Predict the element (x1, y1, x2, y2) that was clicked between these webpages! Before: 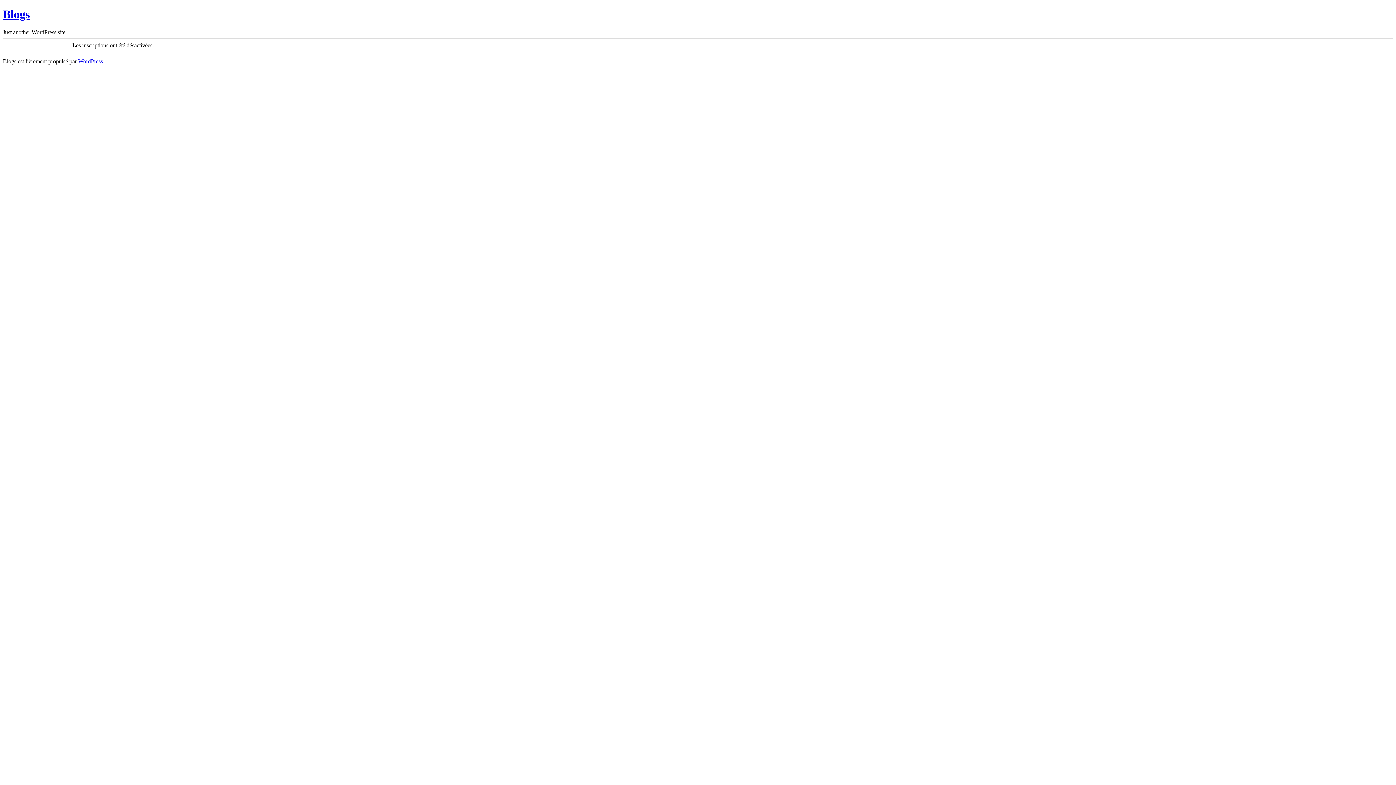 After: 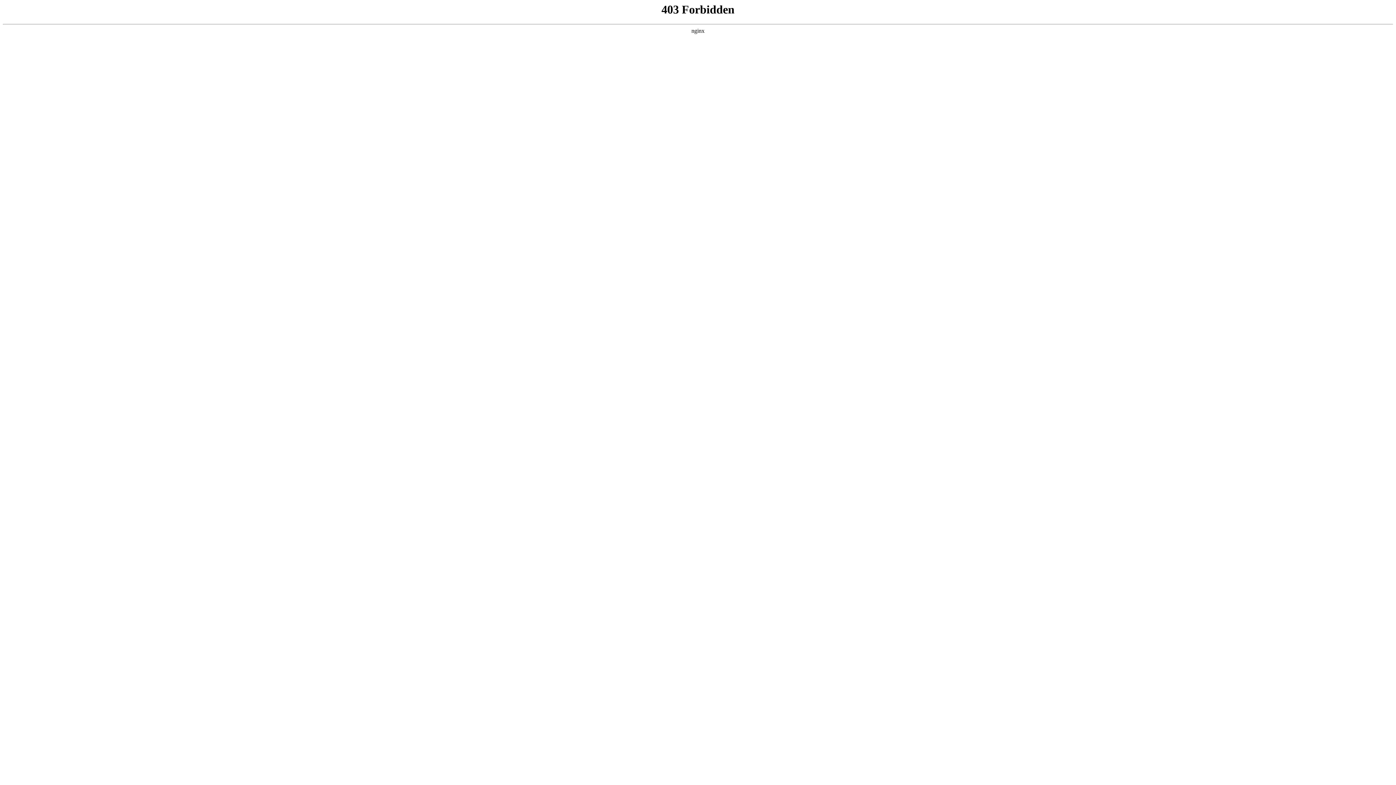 Action: label: WordPress bbox: (78, 58, 102, 64)